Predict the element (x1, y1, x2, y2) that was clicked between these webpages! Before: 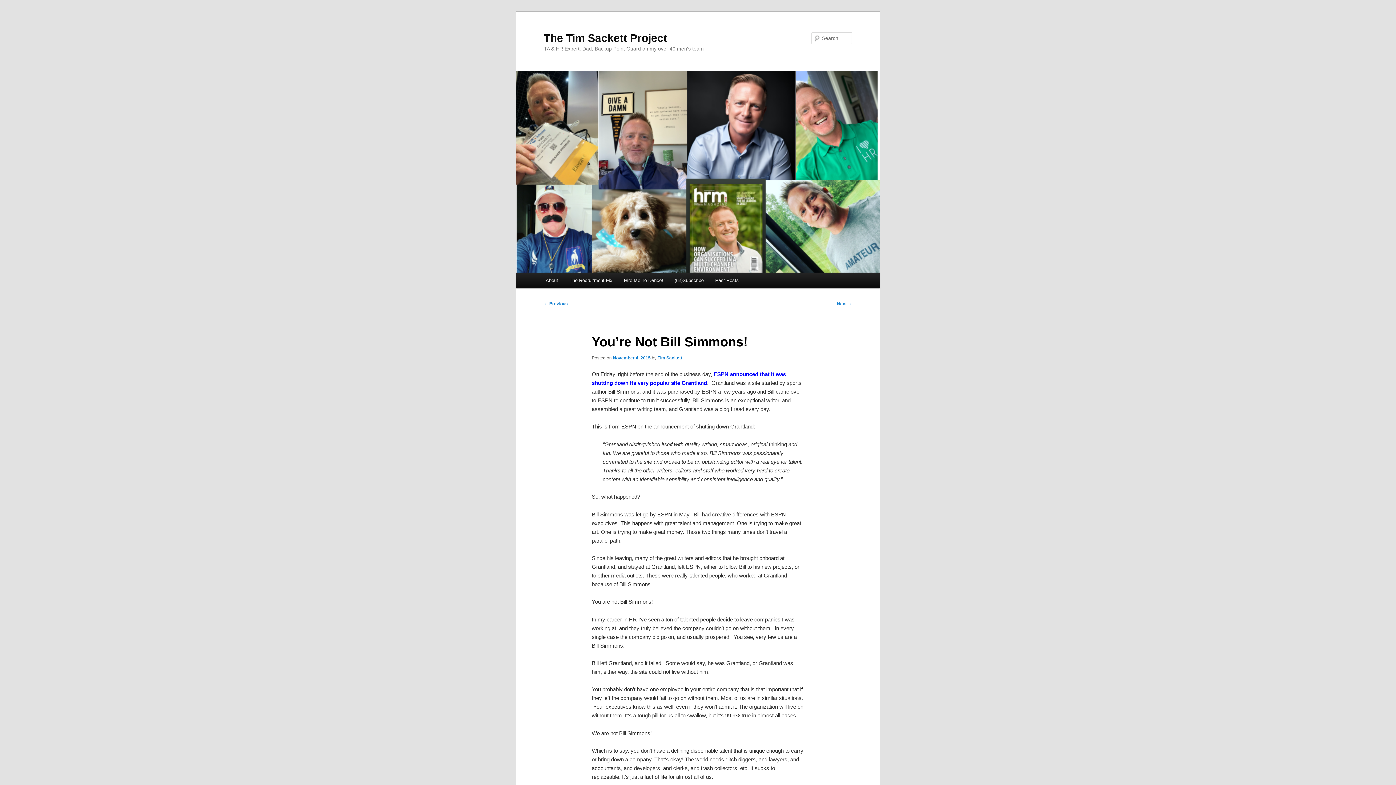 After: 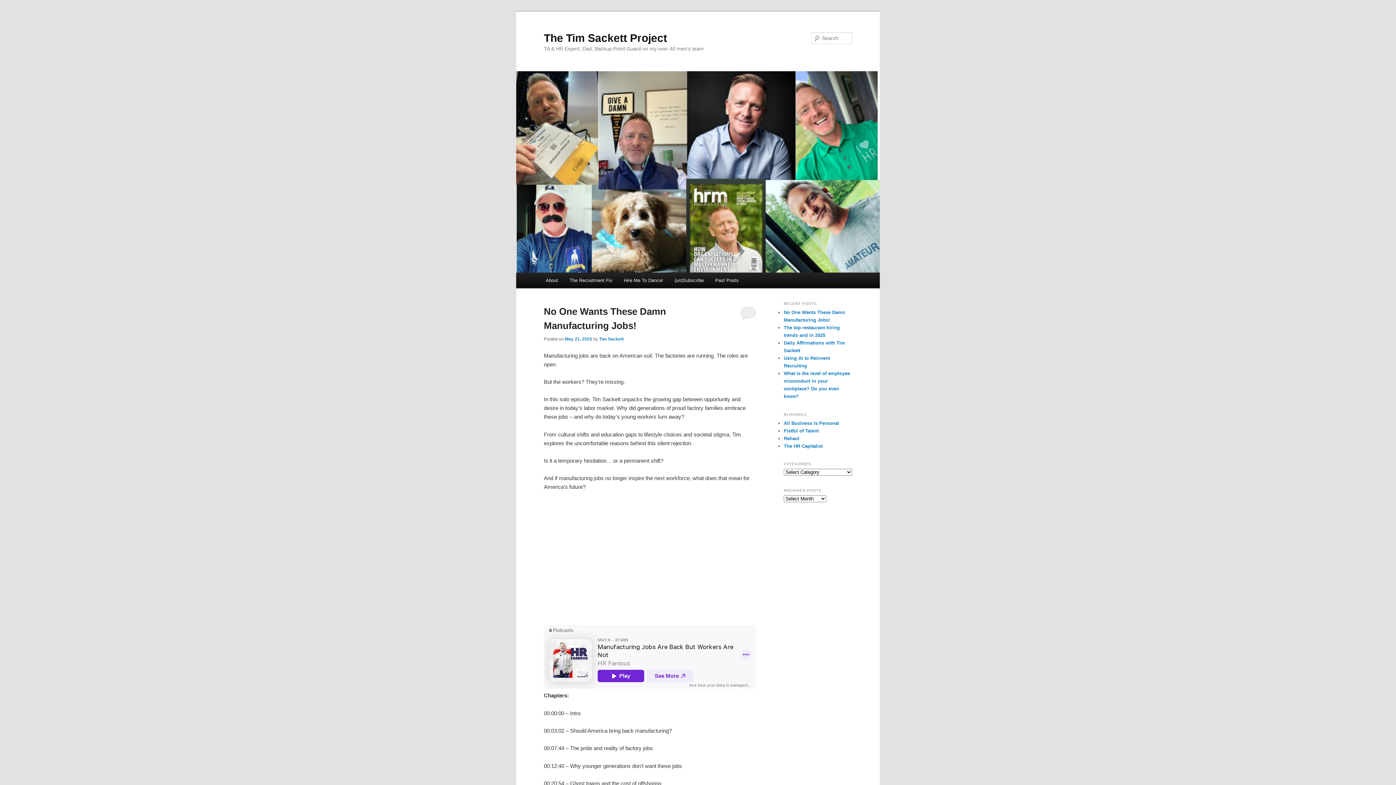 Action: bbox: (544, 31, 667, 43) label: The Tim Sackett Project